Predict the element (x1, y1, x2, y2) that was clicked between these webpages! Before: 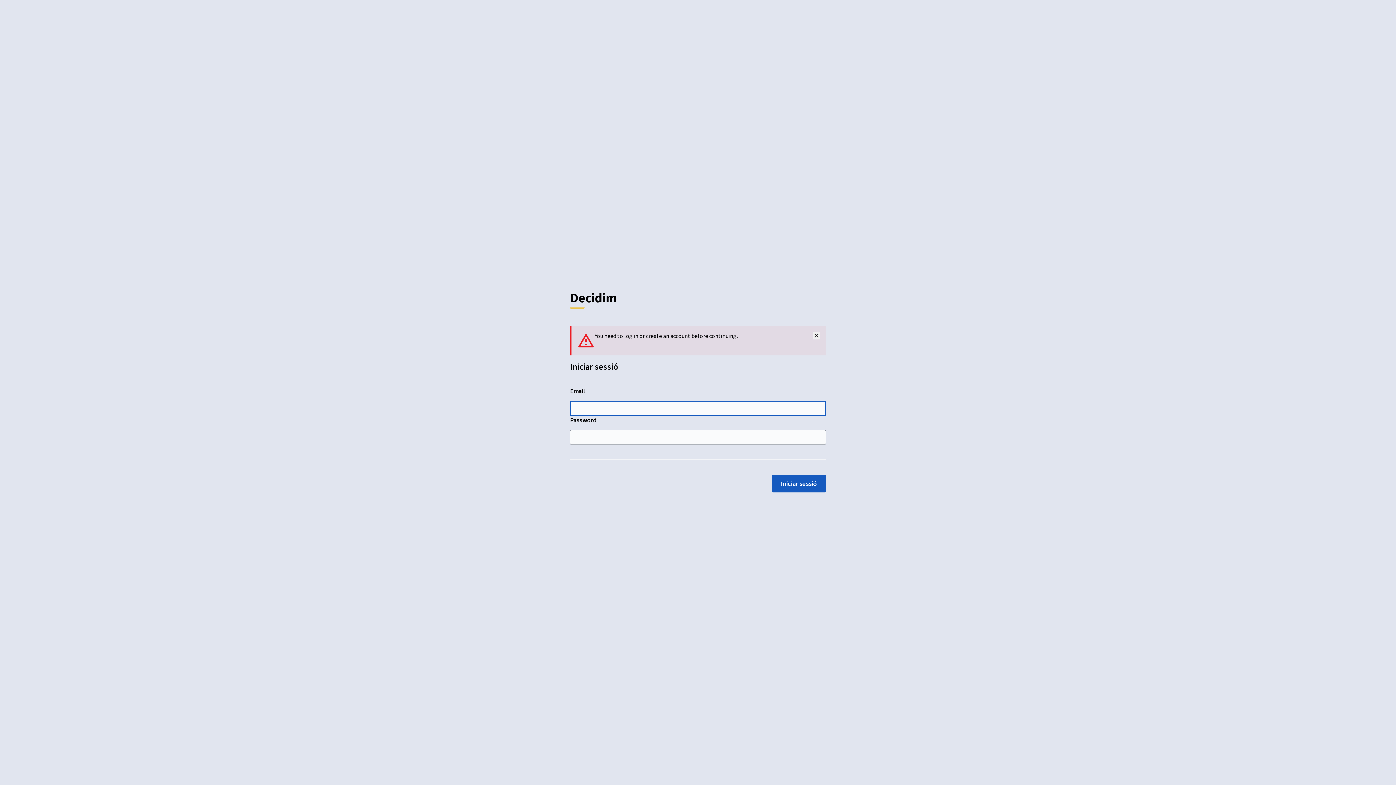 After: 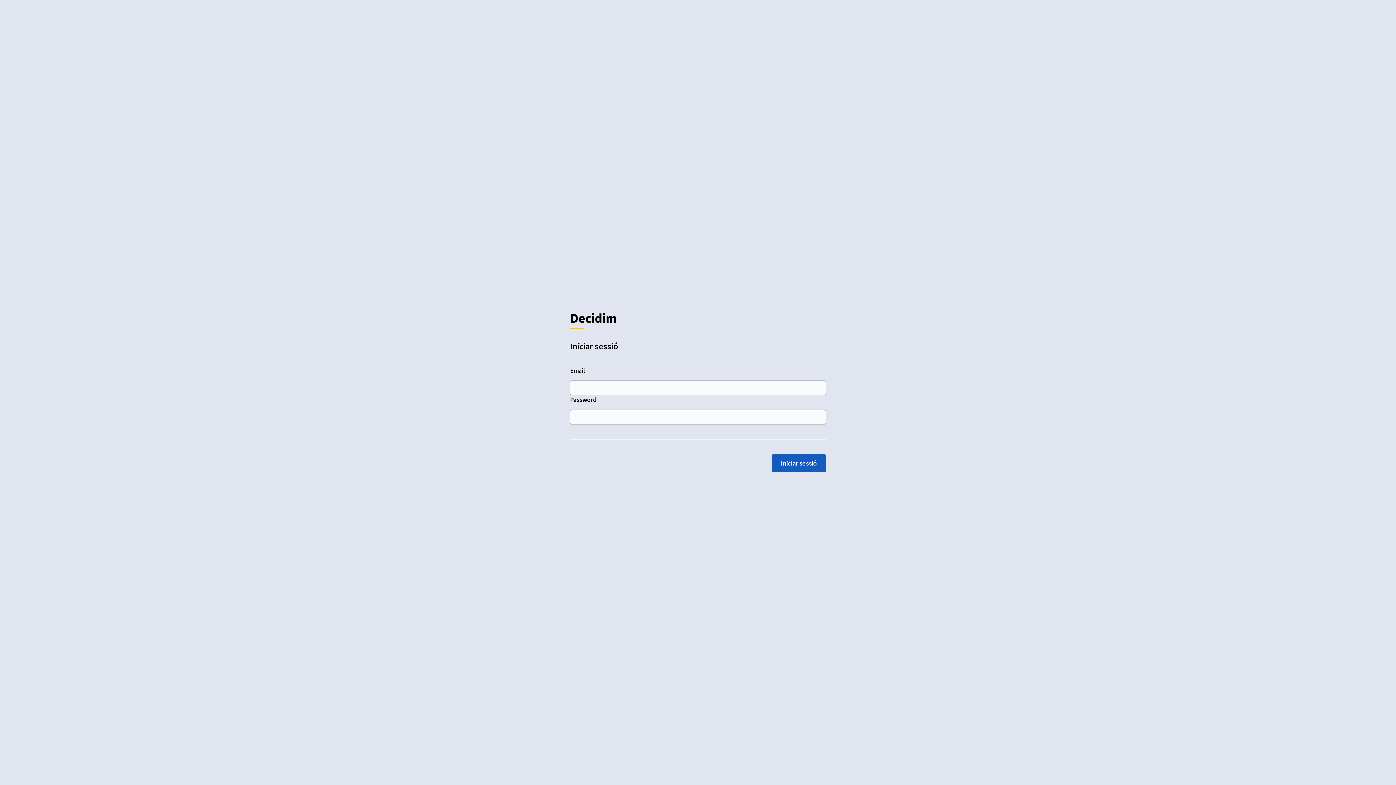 Action: label: Descartar notificació bbox: (813, 332, 820, 339)